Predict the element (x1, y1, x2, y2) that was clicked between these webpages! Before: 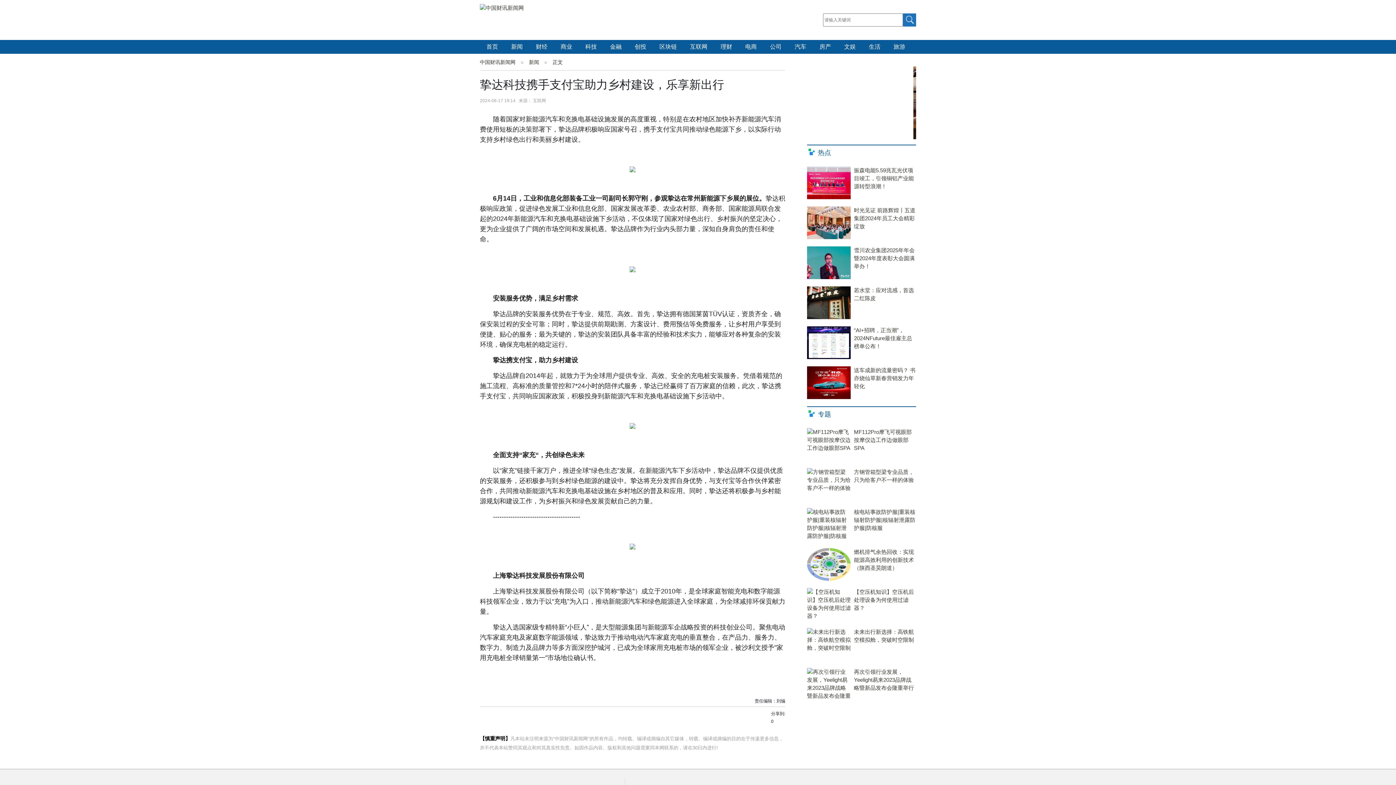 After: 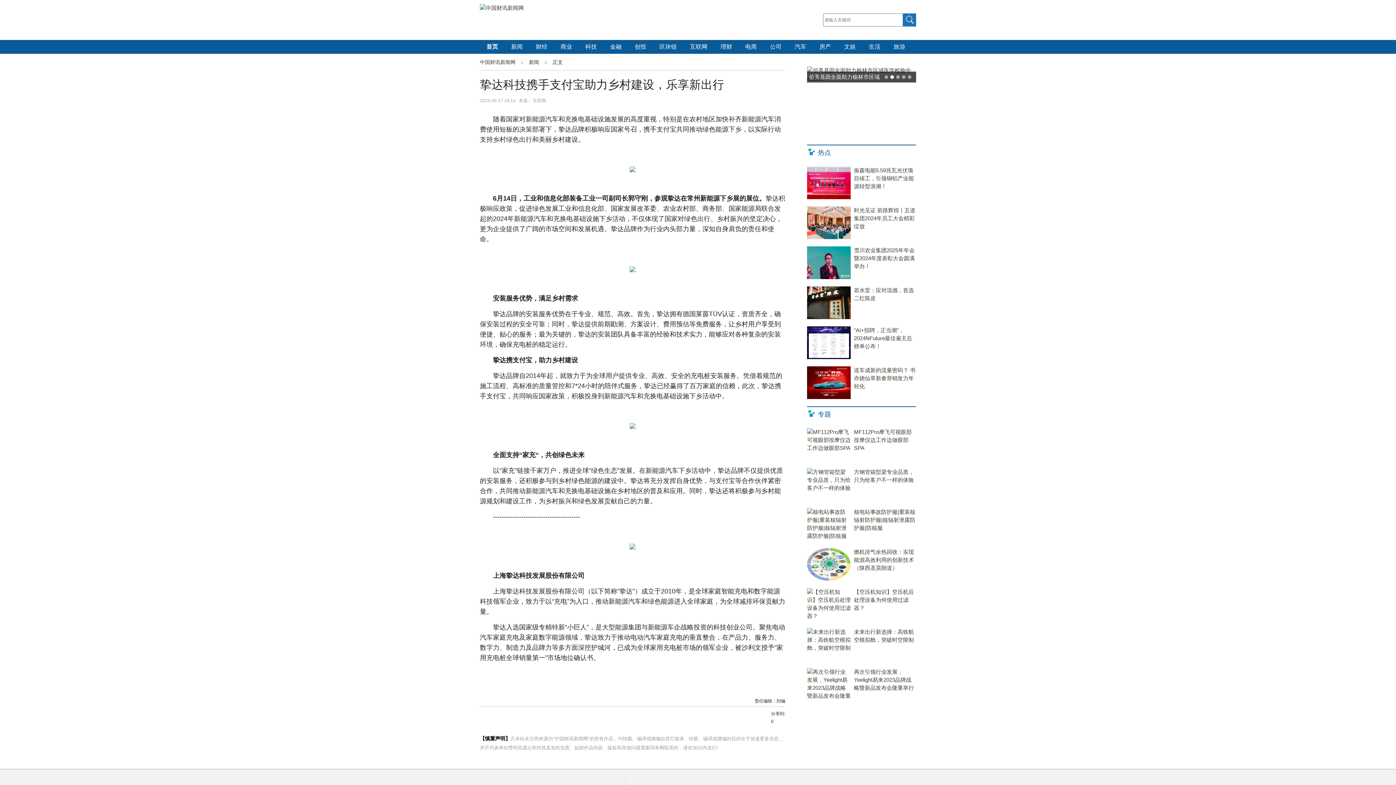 Action: label: 首页 bbox: (480, 40, 504, 53)